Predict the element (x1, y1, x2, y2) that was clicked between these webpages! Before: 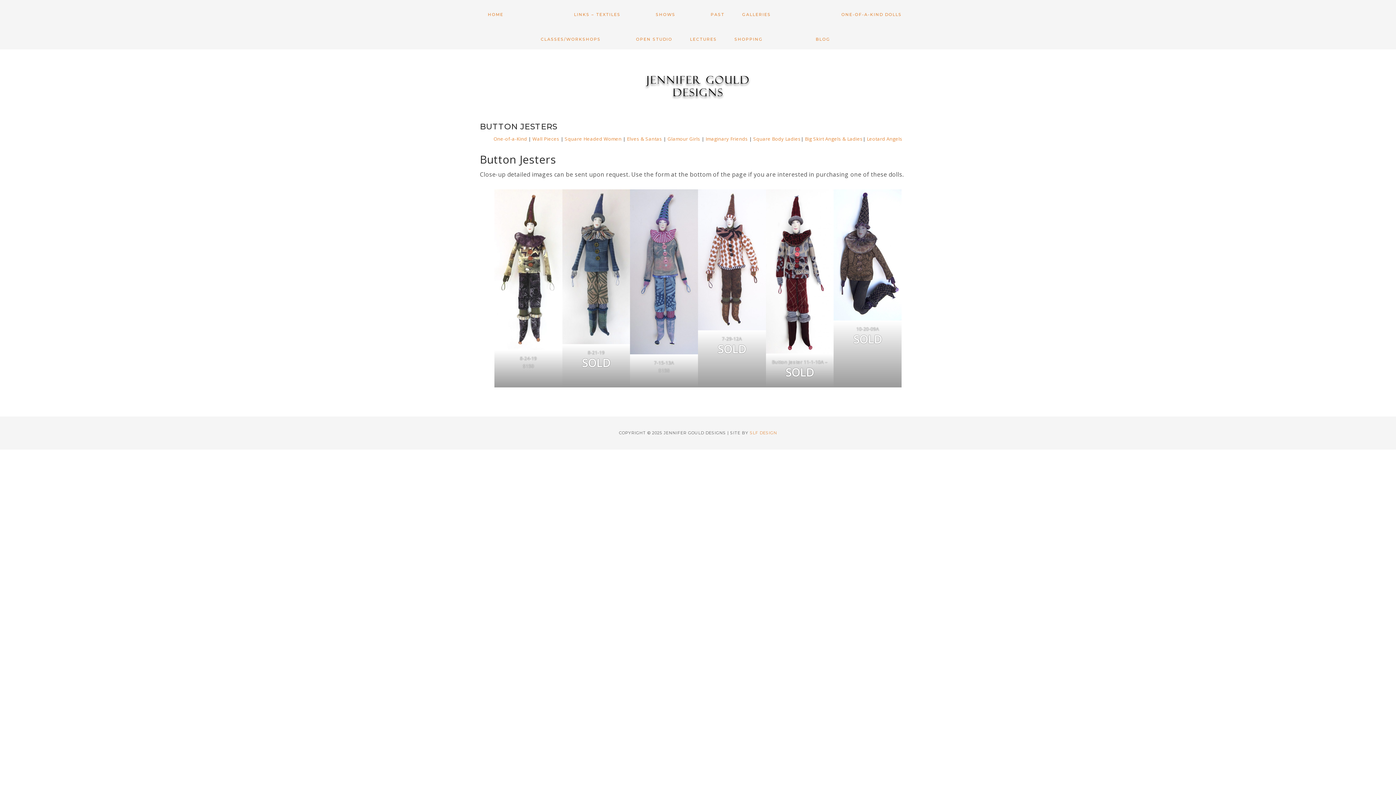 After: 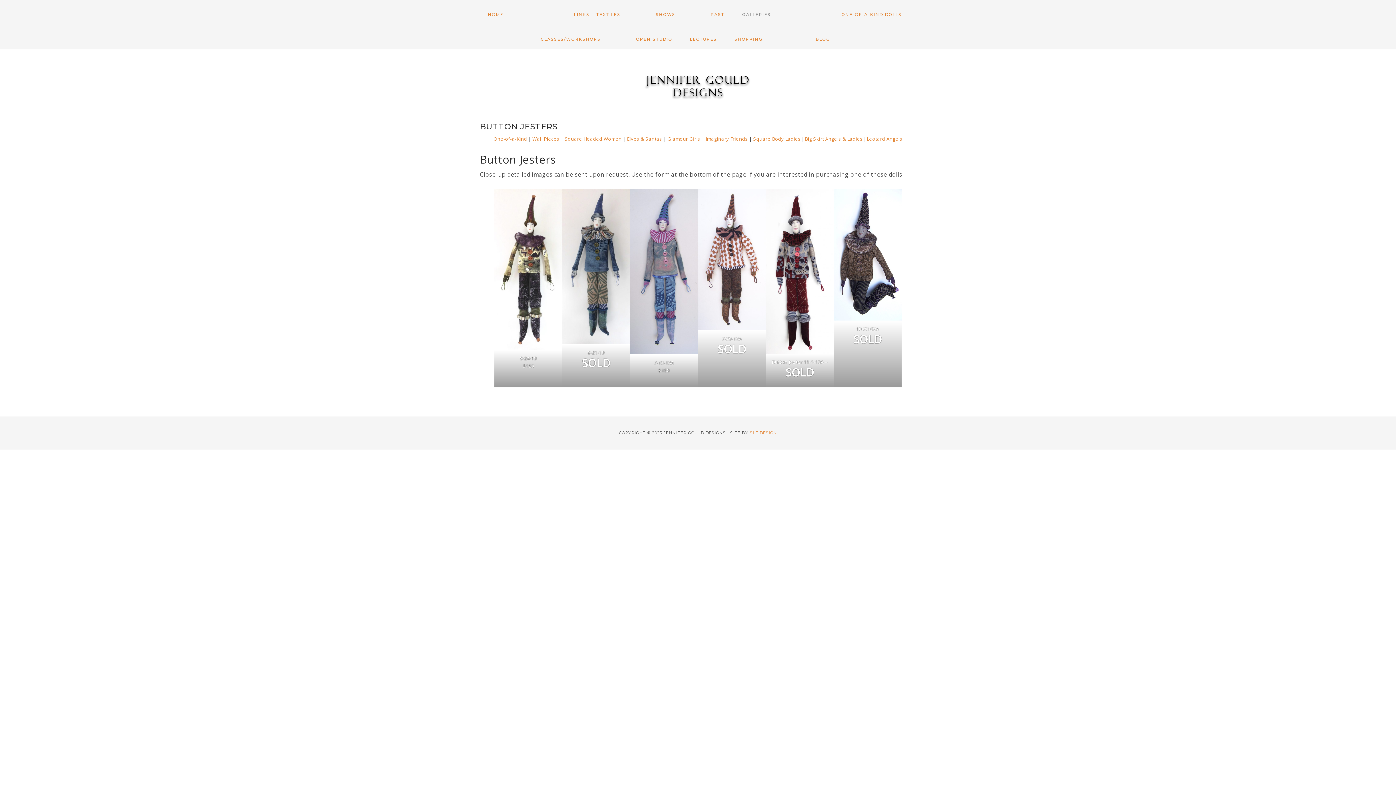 Action: label: GALLERIES bbox: (734, 4, 779, 24)